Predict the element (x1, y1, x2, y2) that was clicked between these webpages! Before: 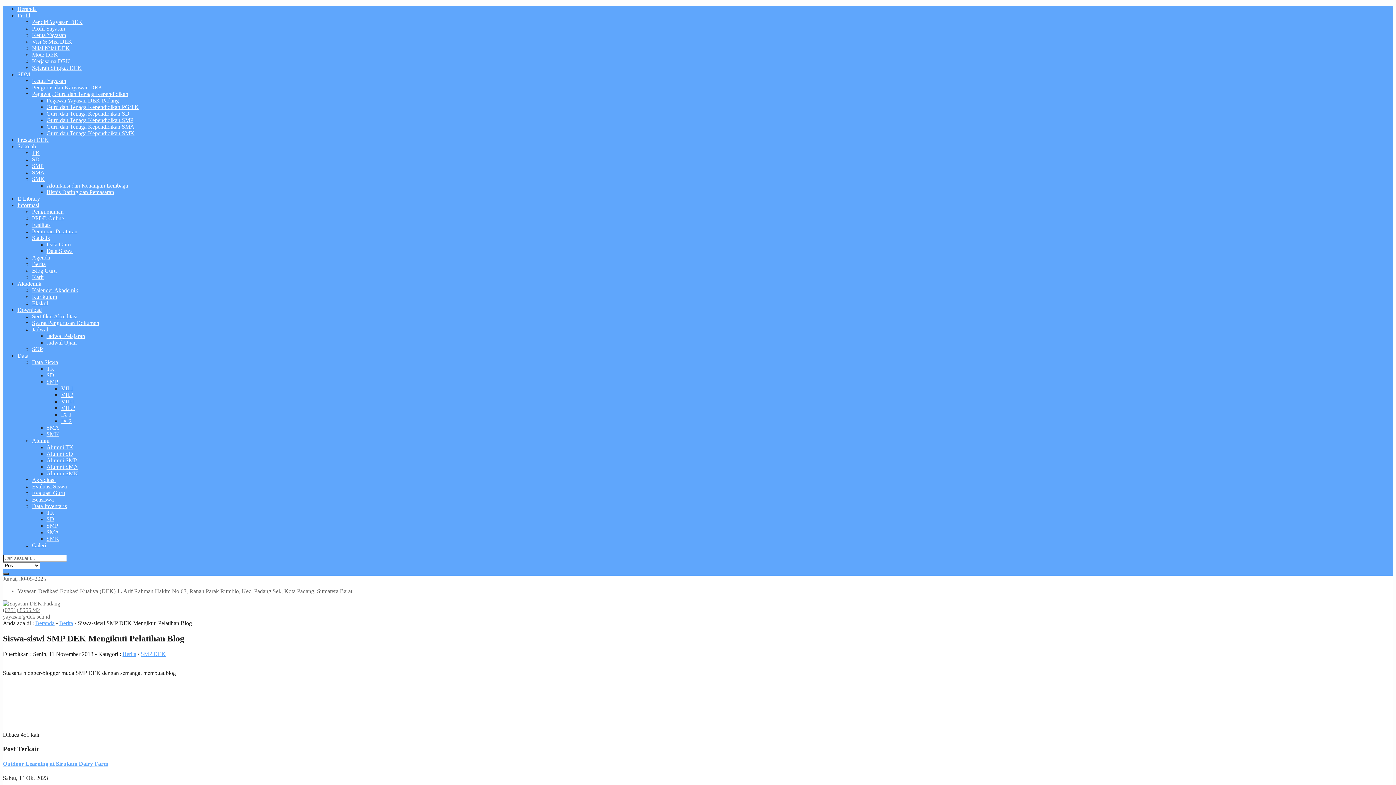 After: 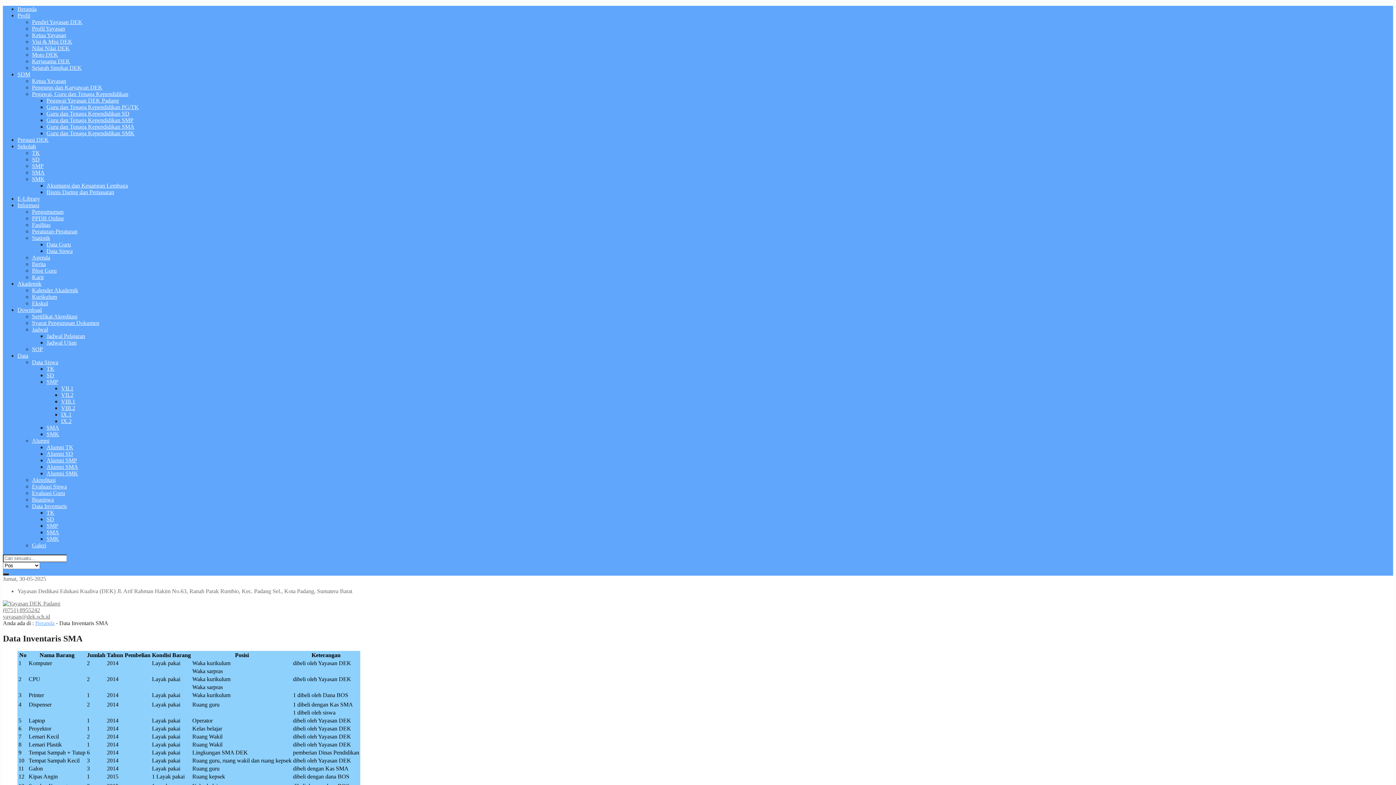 Action: bbox: (46, 529, 59, 535) label: SMA